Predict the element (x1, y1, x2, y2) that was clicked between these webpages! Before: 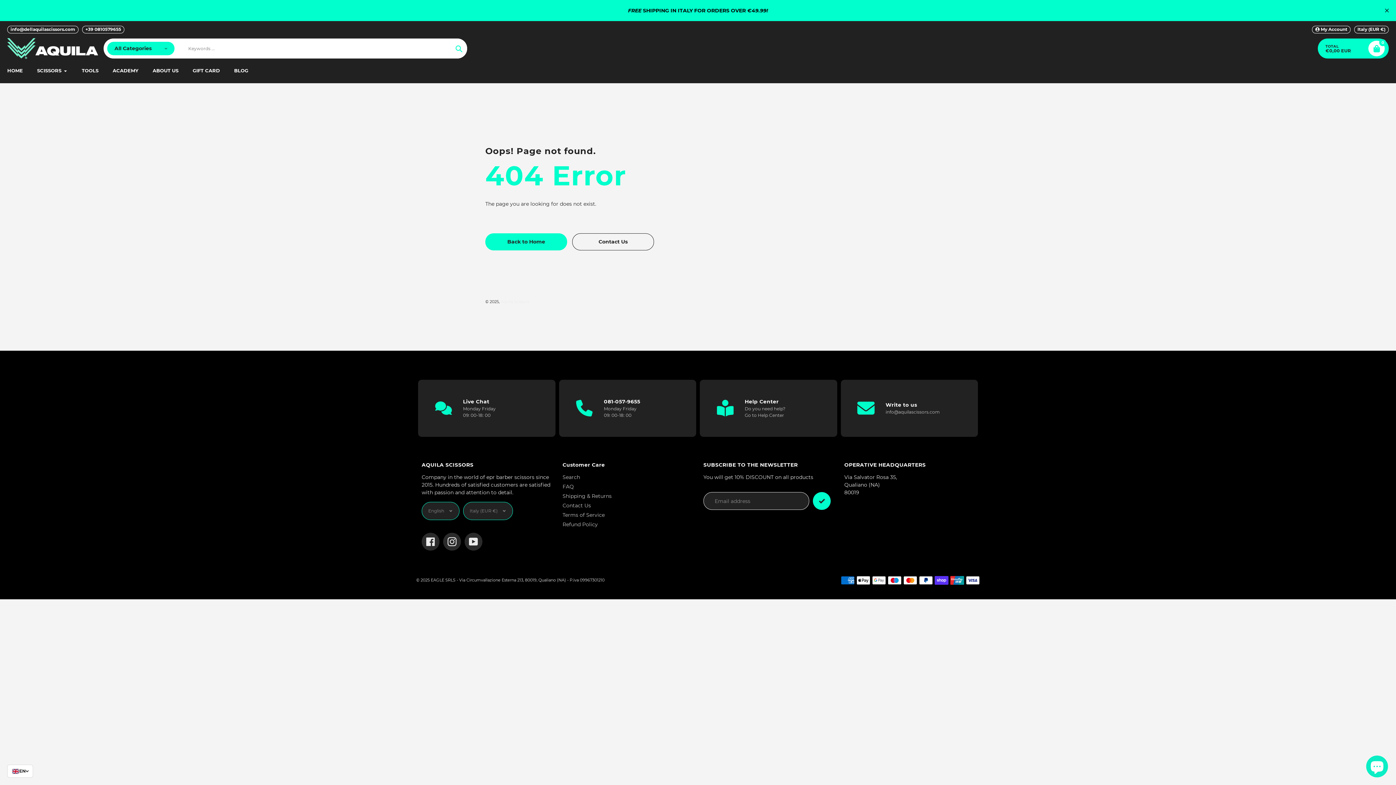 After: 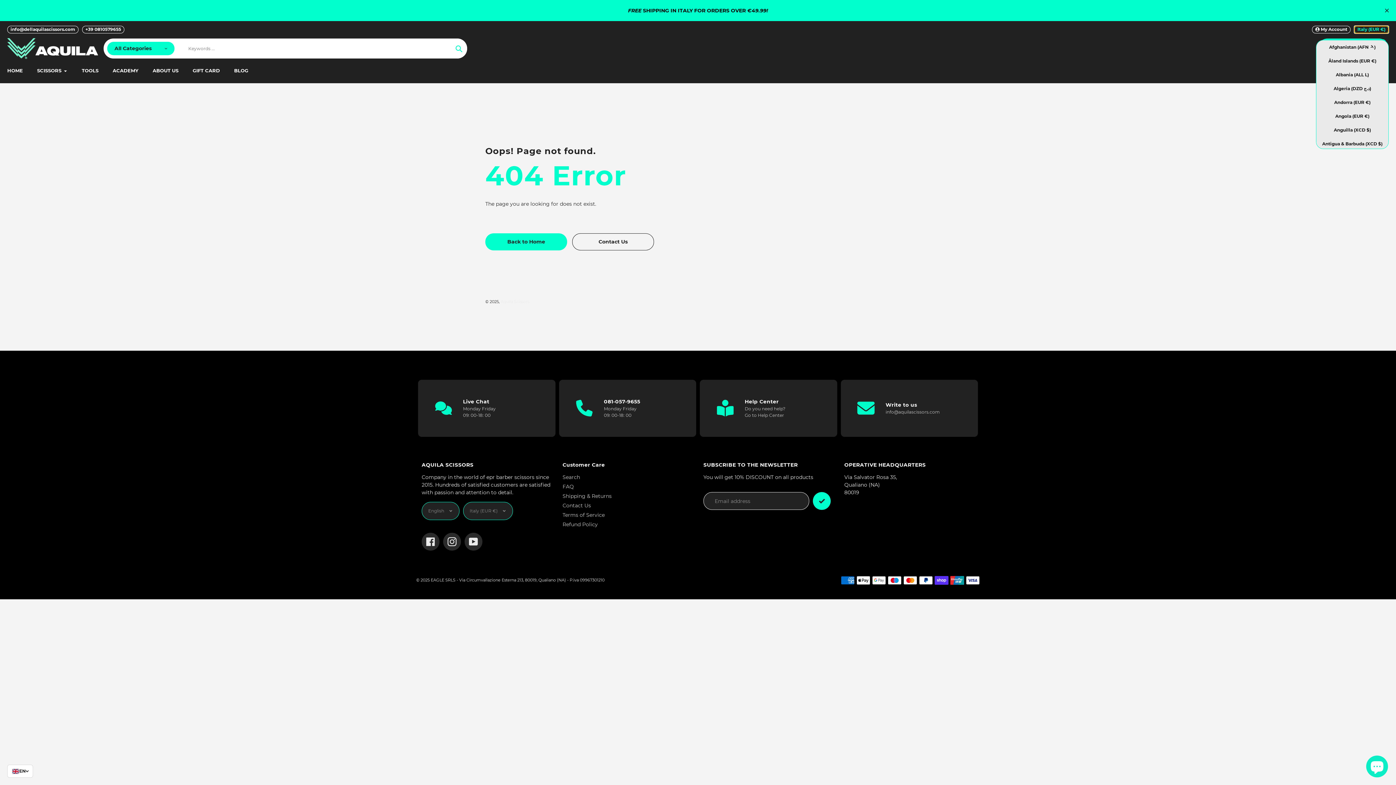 Action: label: Italy (EUR €) bbox: (1354, 25, 1389, 33)